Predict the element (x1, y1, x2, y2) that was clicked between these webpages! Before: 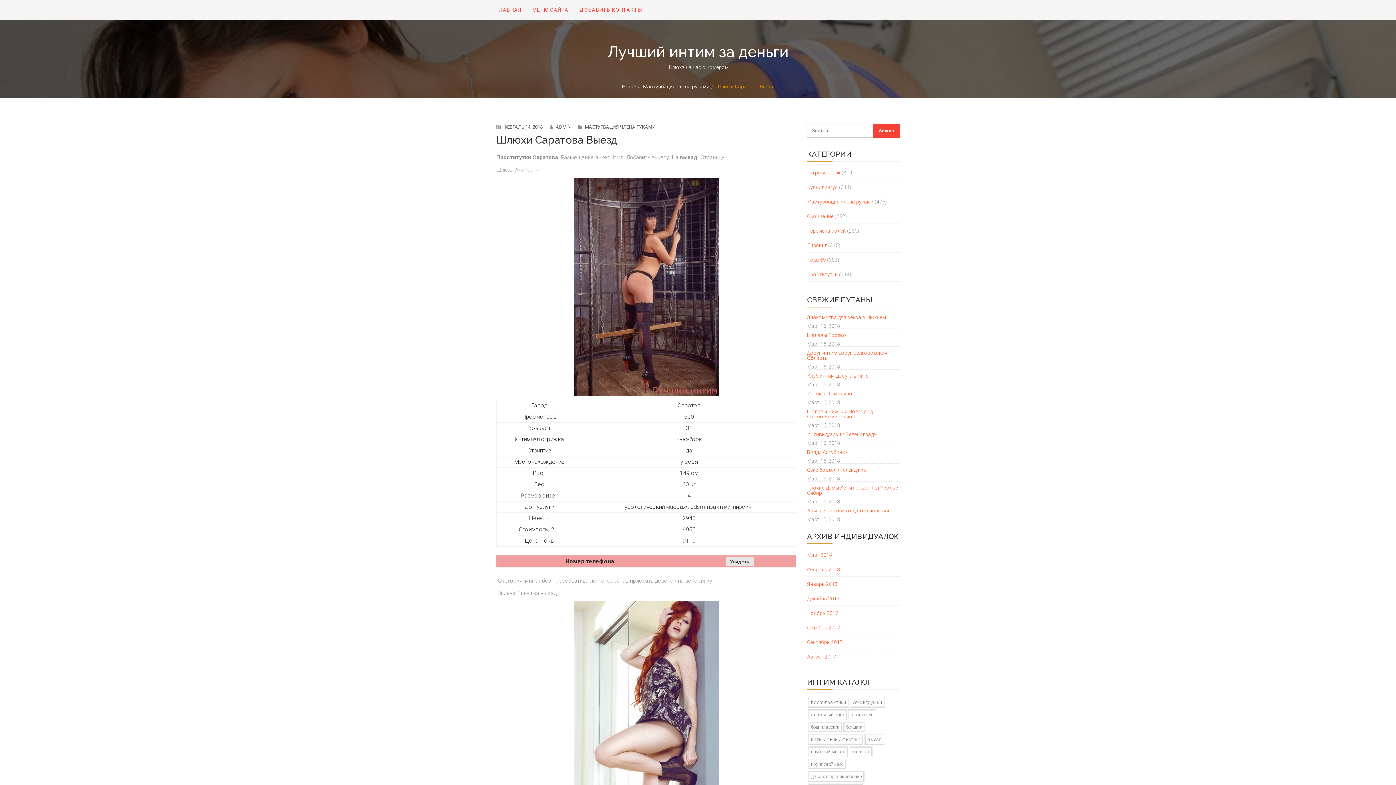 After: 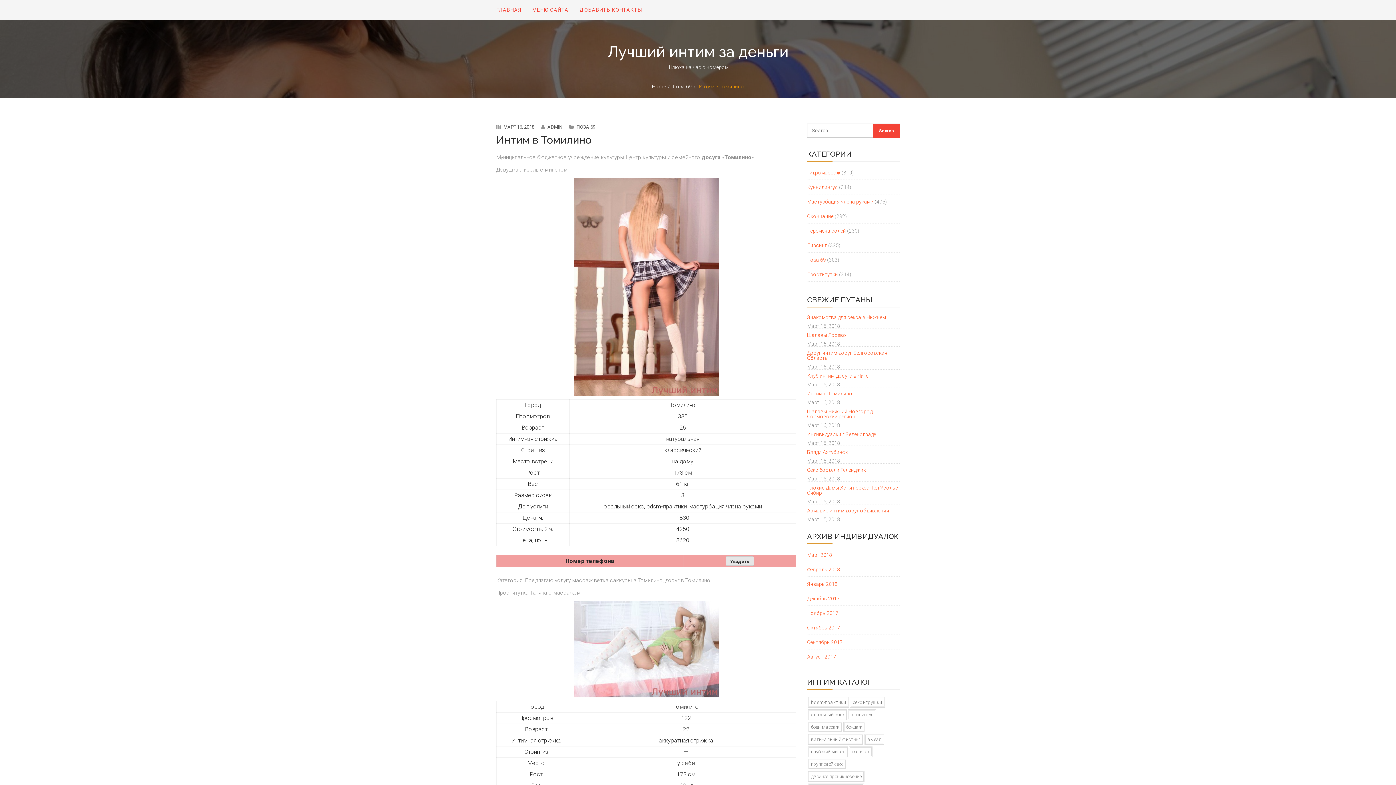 Action: bbox: (807, 387, 900, 400) label: Интим в Томилино